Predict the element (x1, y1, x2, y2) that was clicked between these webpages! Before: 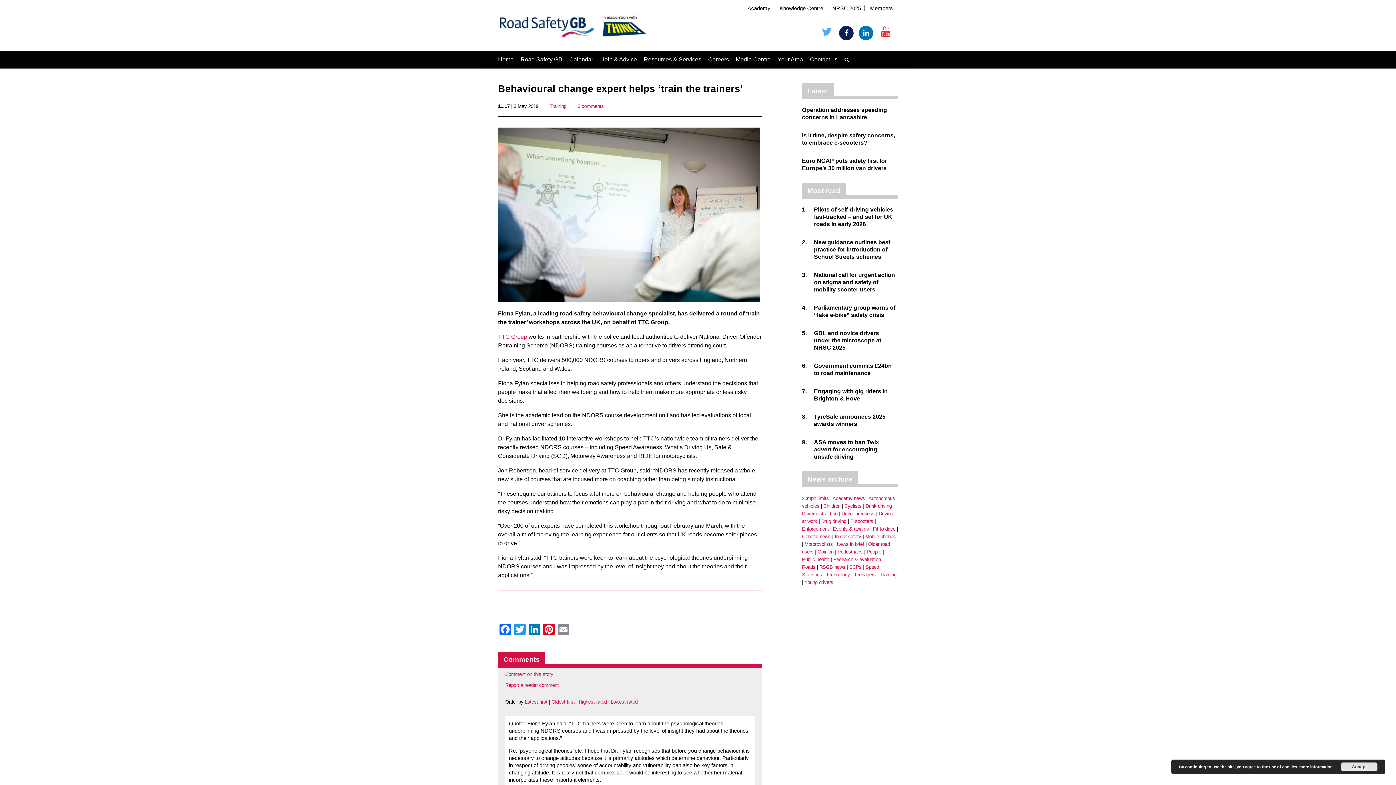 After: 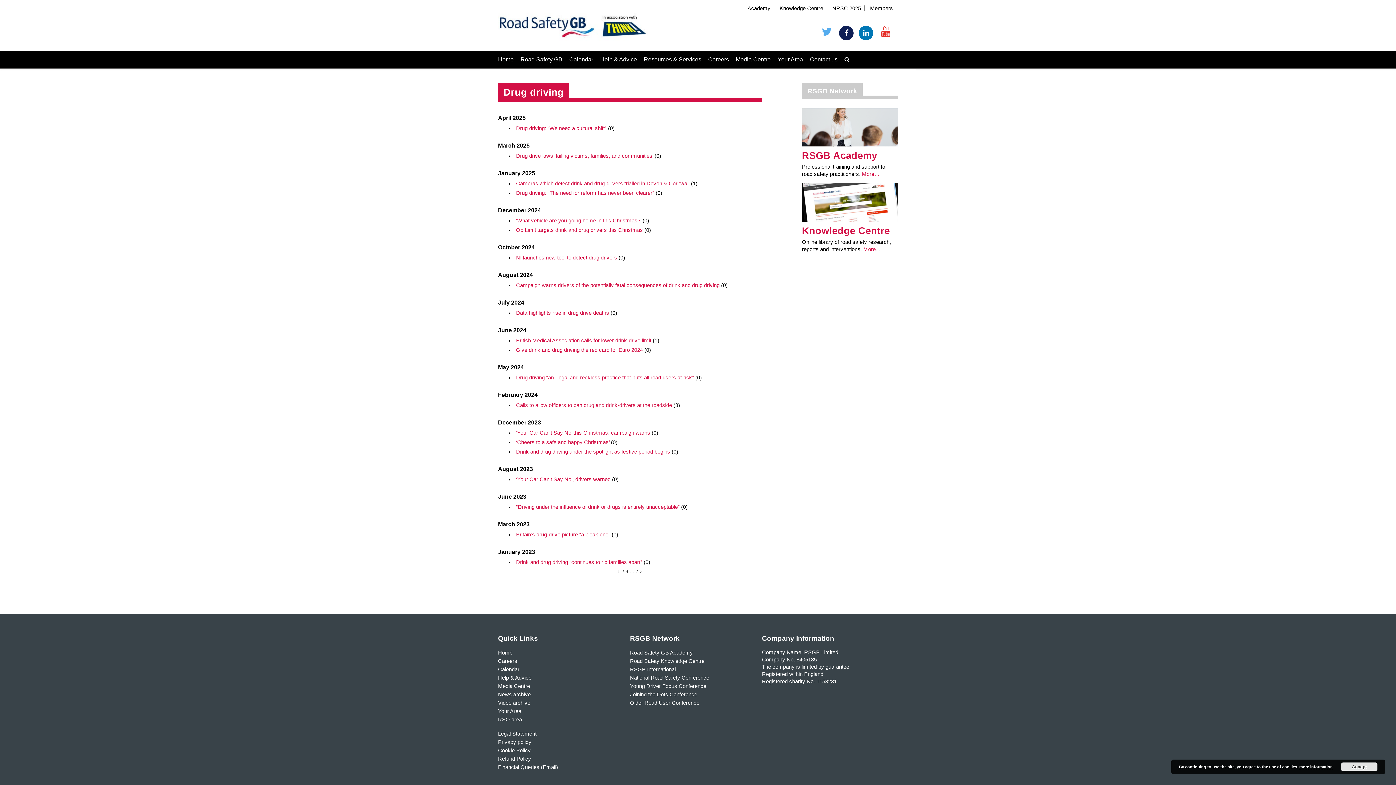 Action: label: Drug driving bbox: (821, 518, 850, 524)